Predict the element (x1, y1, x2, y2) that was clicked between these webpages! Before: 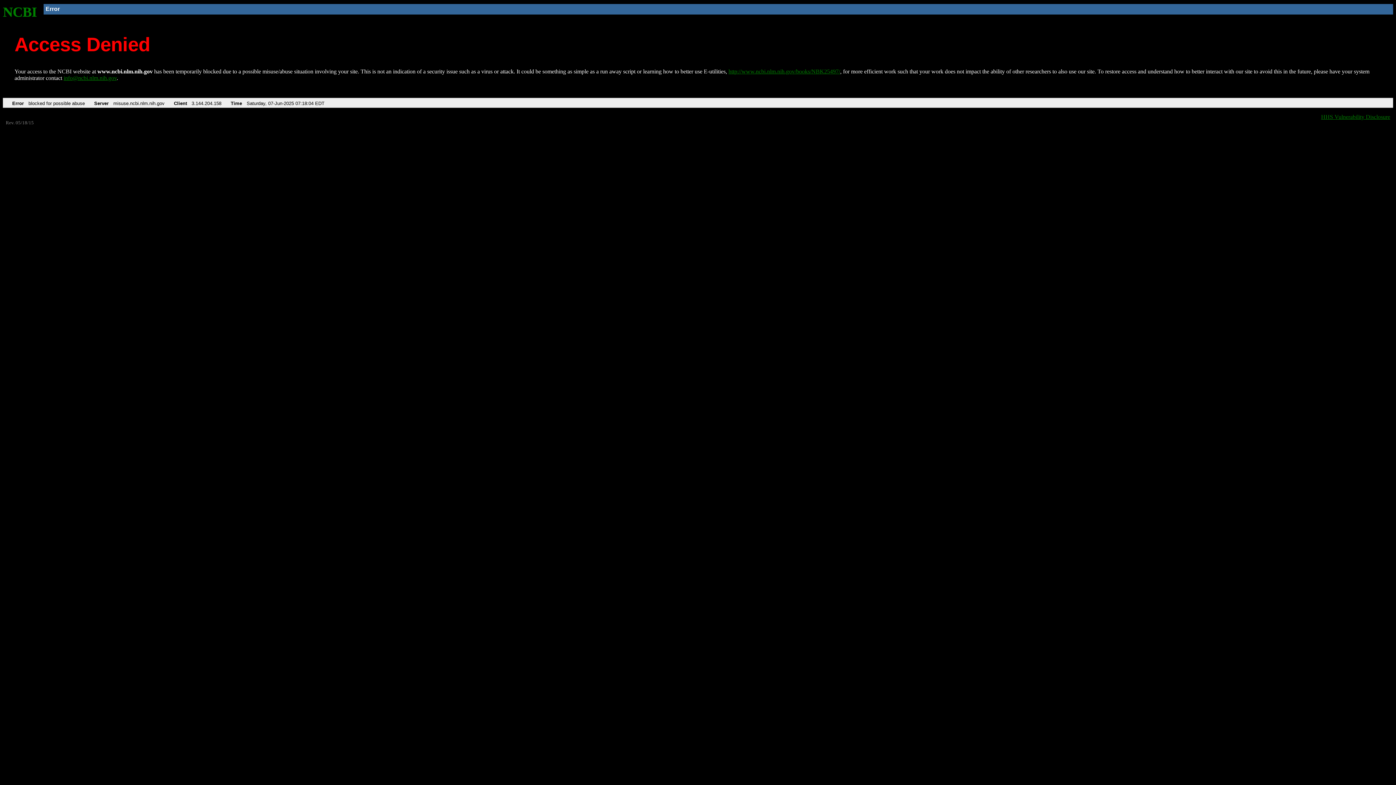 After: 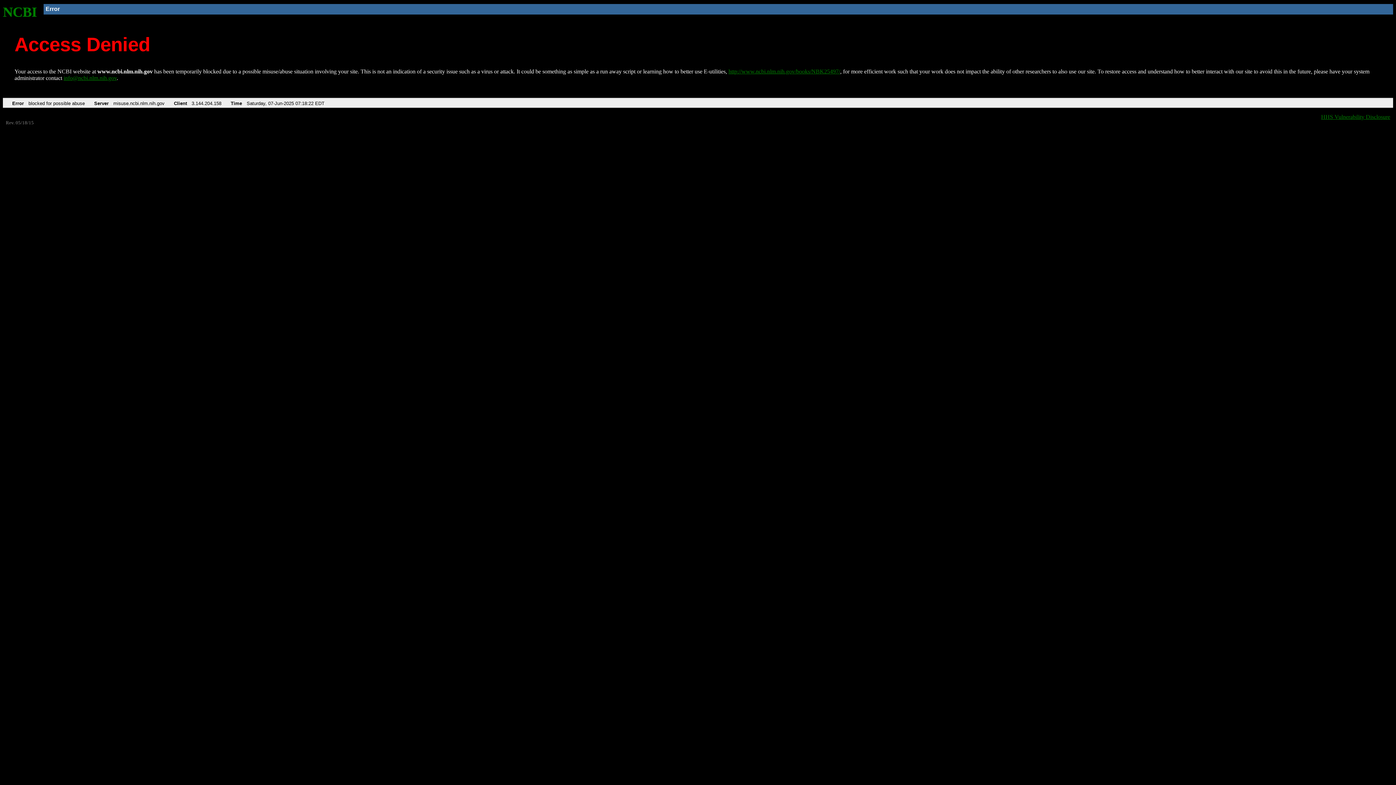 Action: bbox: (2, 4, 37, 19) label: NCBI